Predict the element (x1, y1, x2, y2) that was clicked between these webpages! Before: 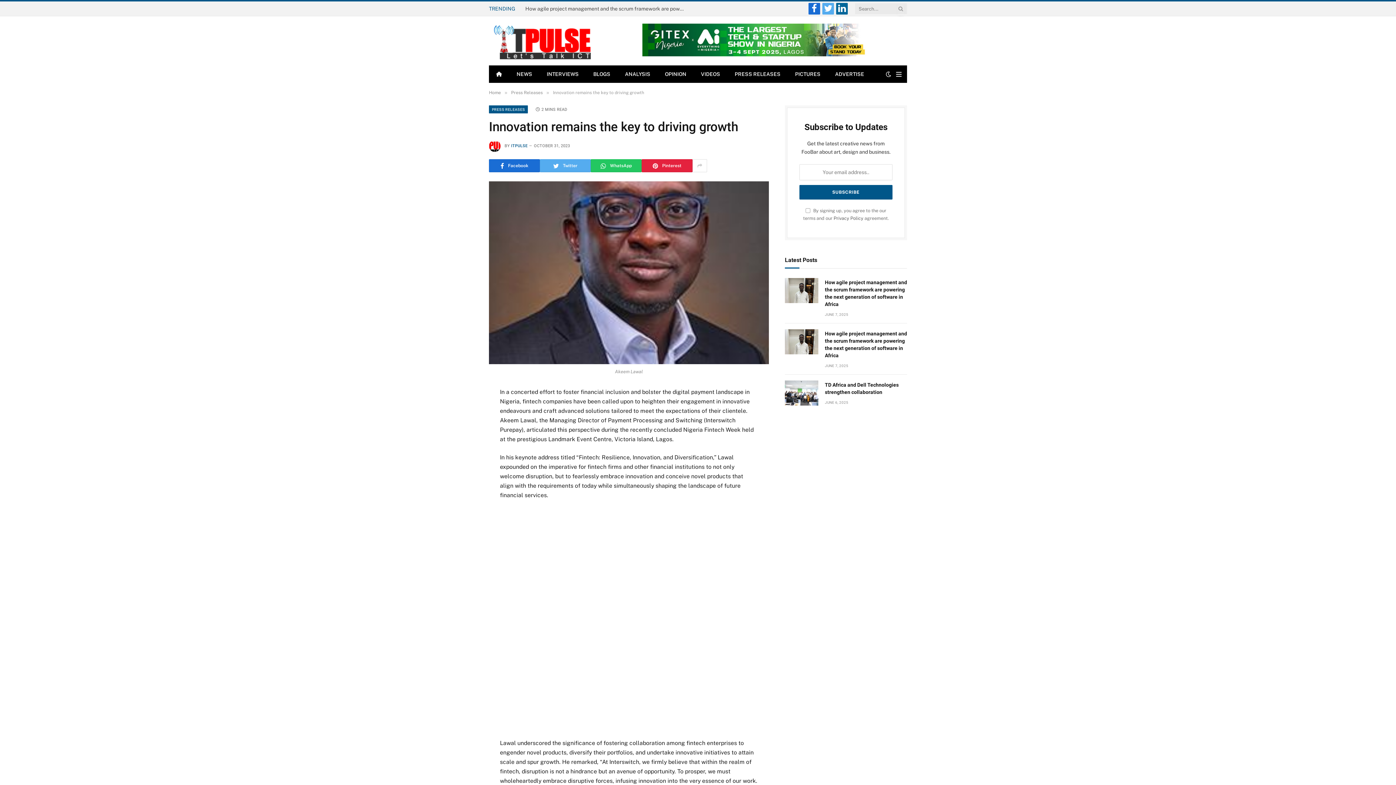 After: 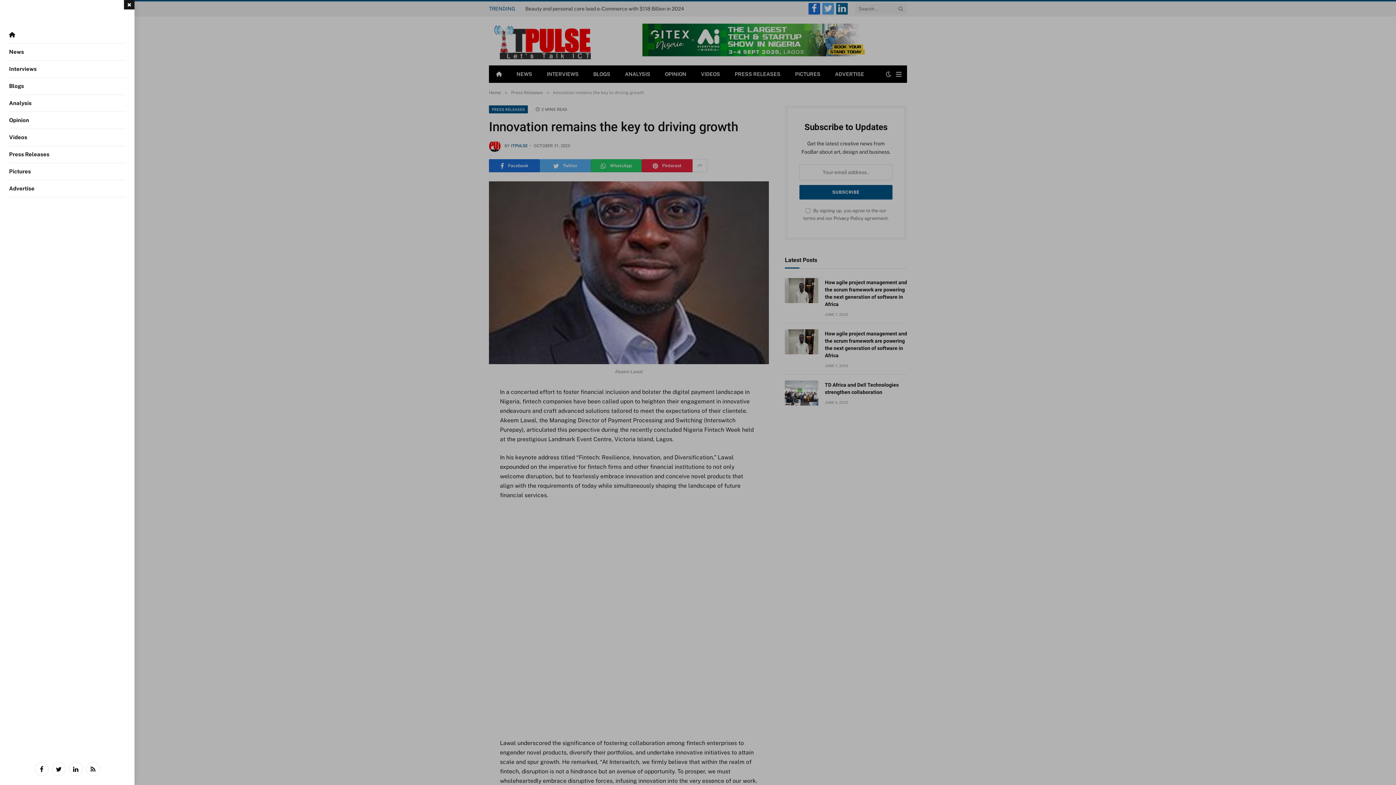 Action: label: Menu bbox: (896, 66, 901, 82)